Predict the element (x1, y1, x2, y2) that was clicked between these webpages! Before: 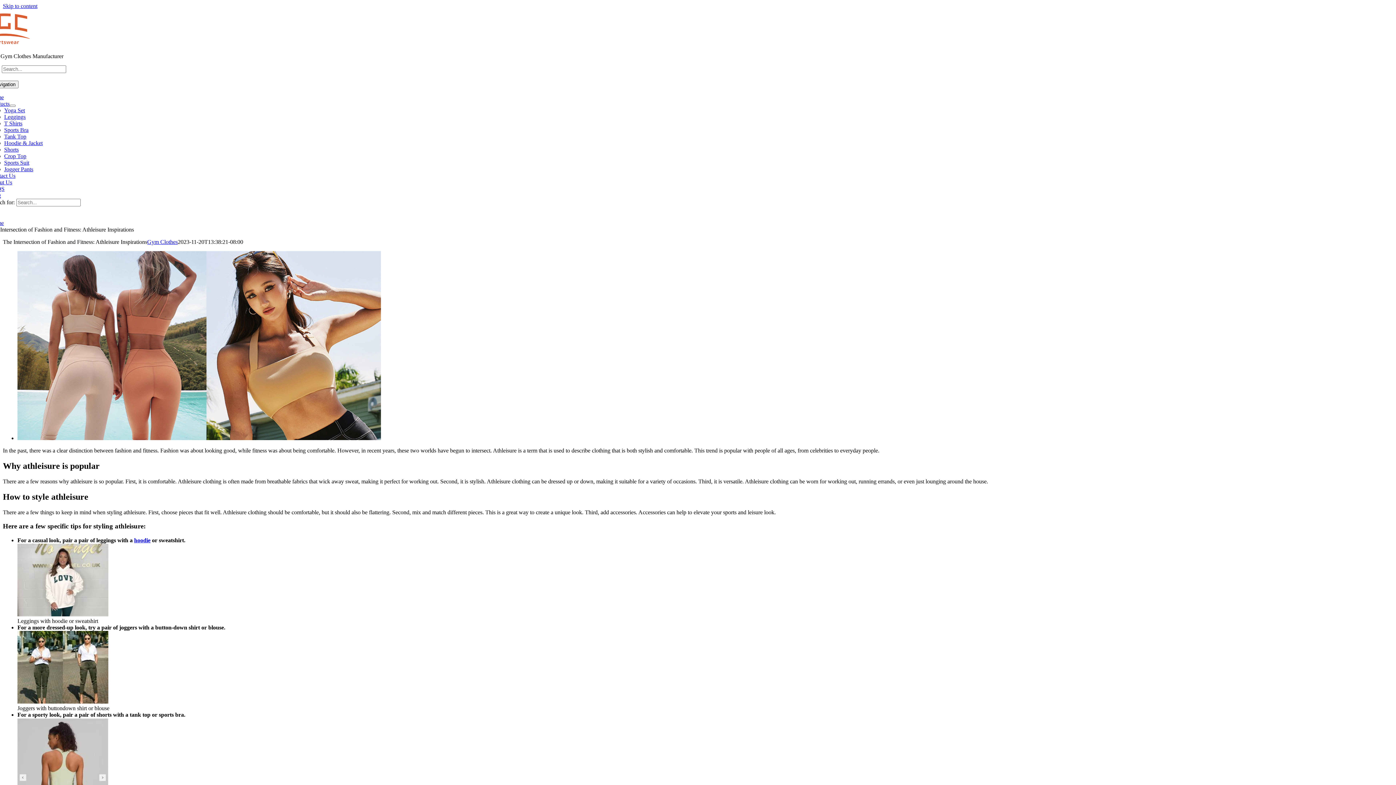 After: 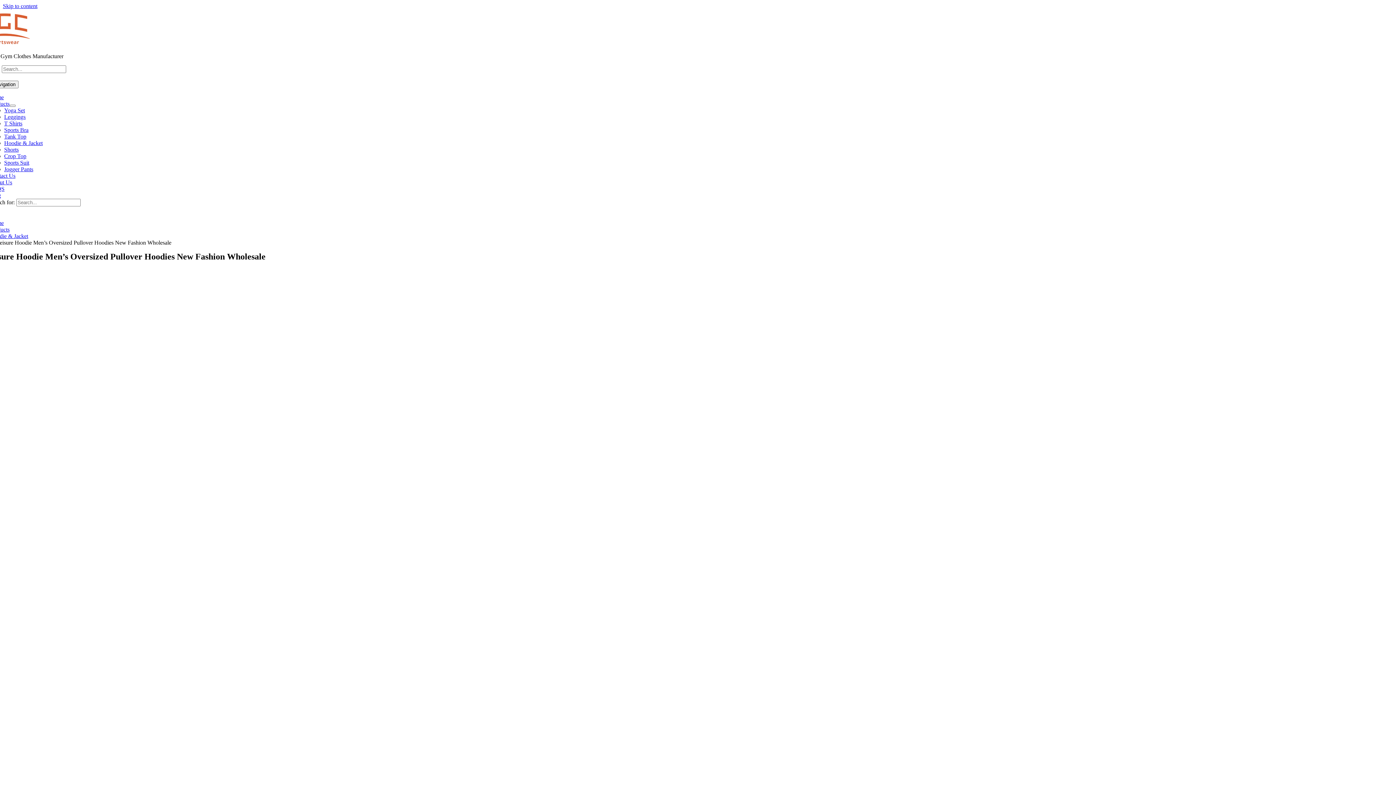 Action: bbox: (134, 537, 150, 543) label: hoodie